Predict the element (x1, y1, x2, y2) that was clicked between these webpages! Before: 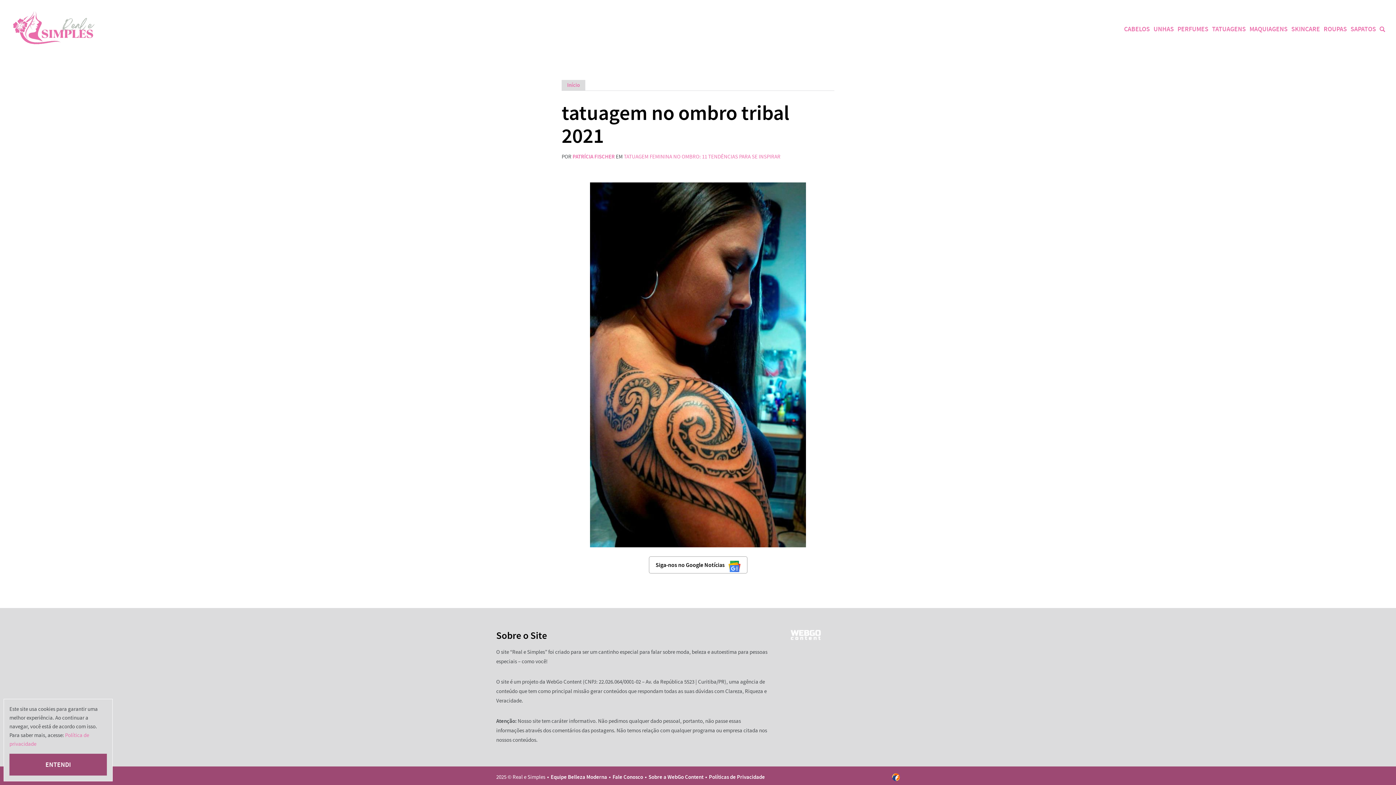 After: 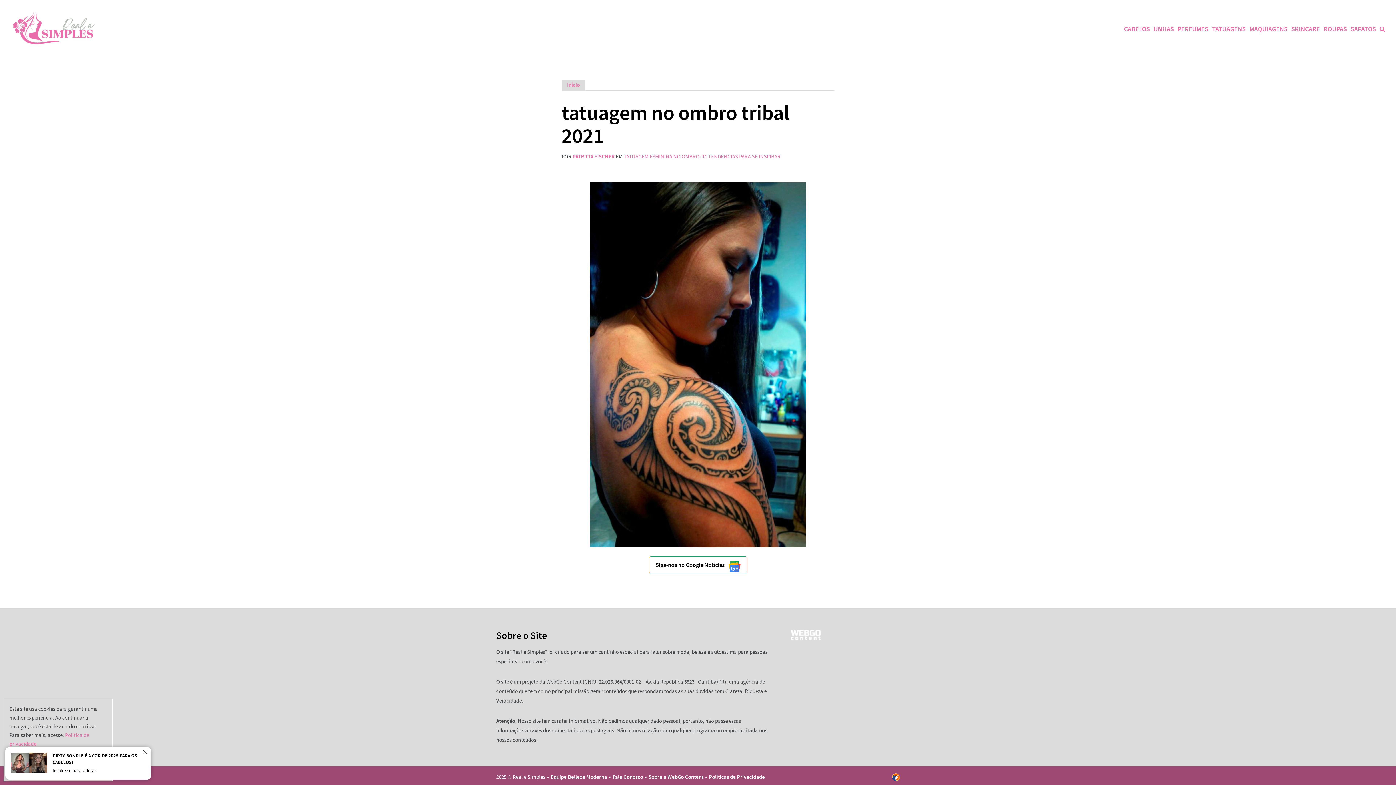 Action: label: Siga-nos no Google Notícias bbox: (648, 556, 747, 573)